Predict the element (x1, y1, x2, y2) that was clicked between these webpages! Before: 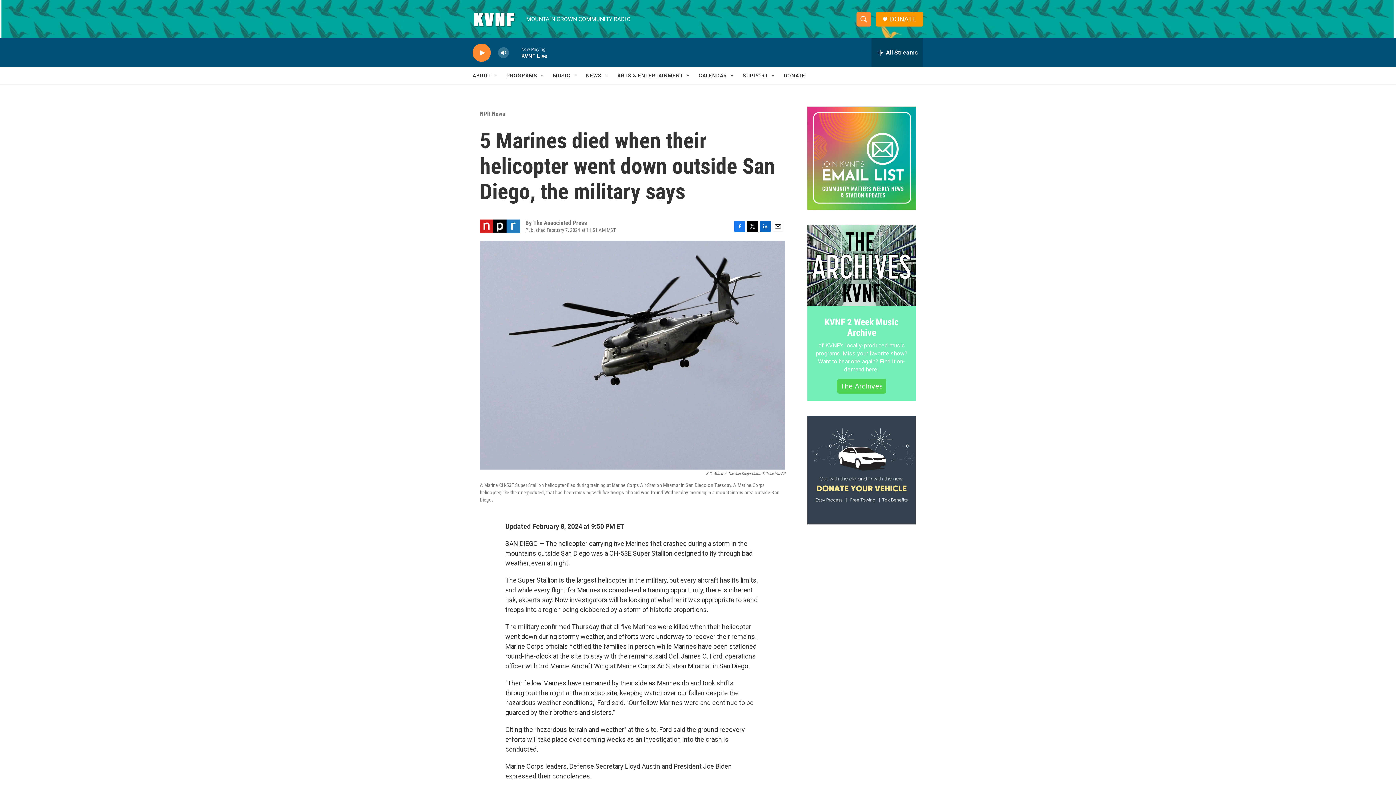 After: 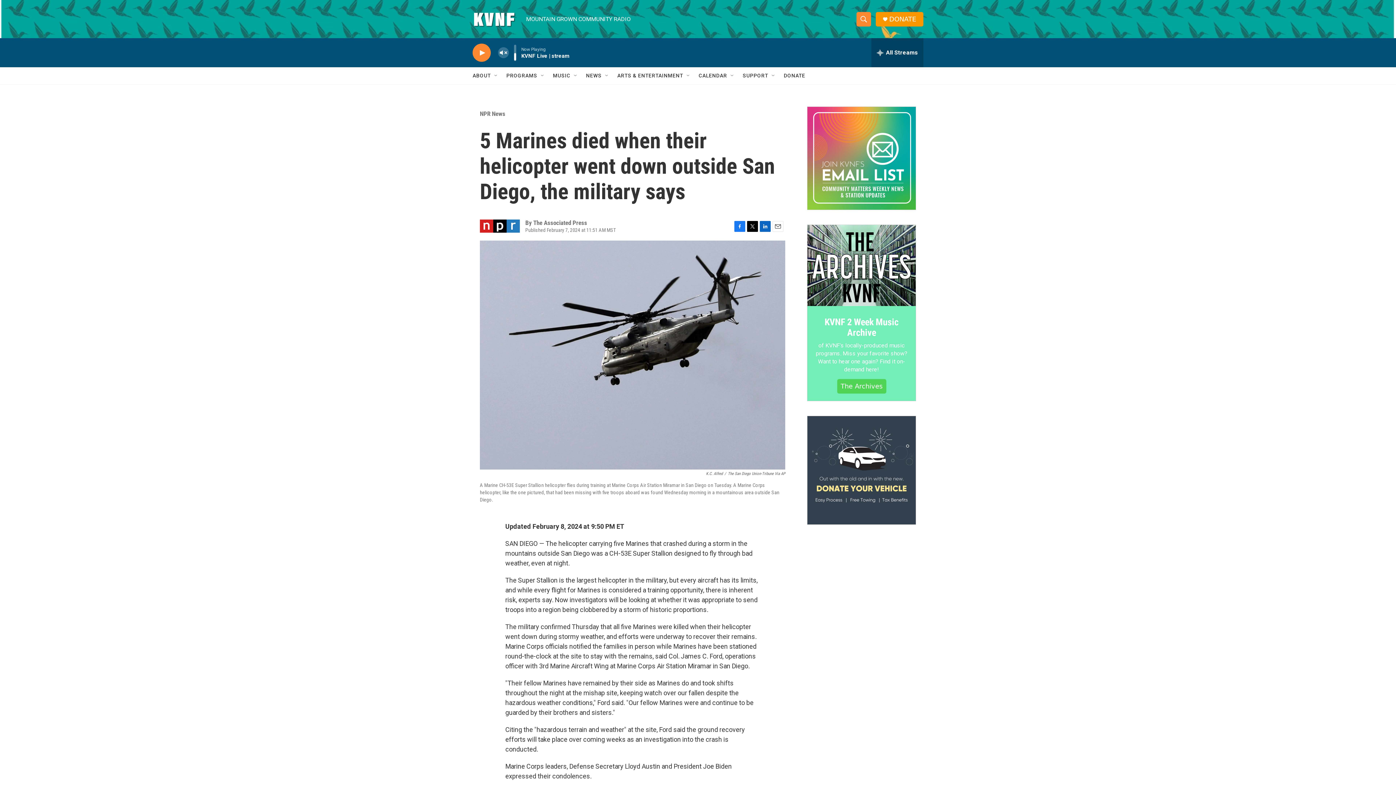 Action: bbox: (497, 44, 509, 60) label: volume